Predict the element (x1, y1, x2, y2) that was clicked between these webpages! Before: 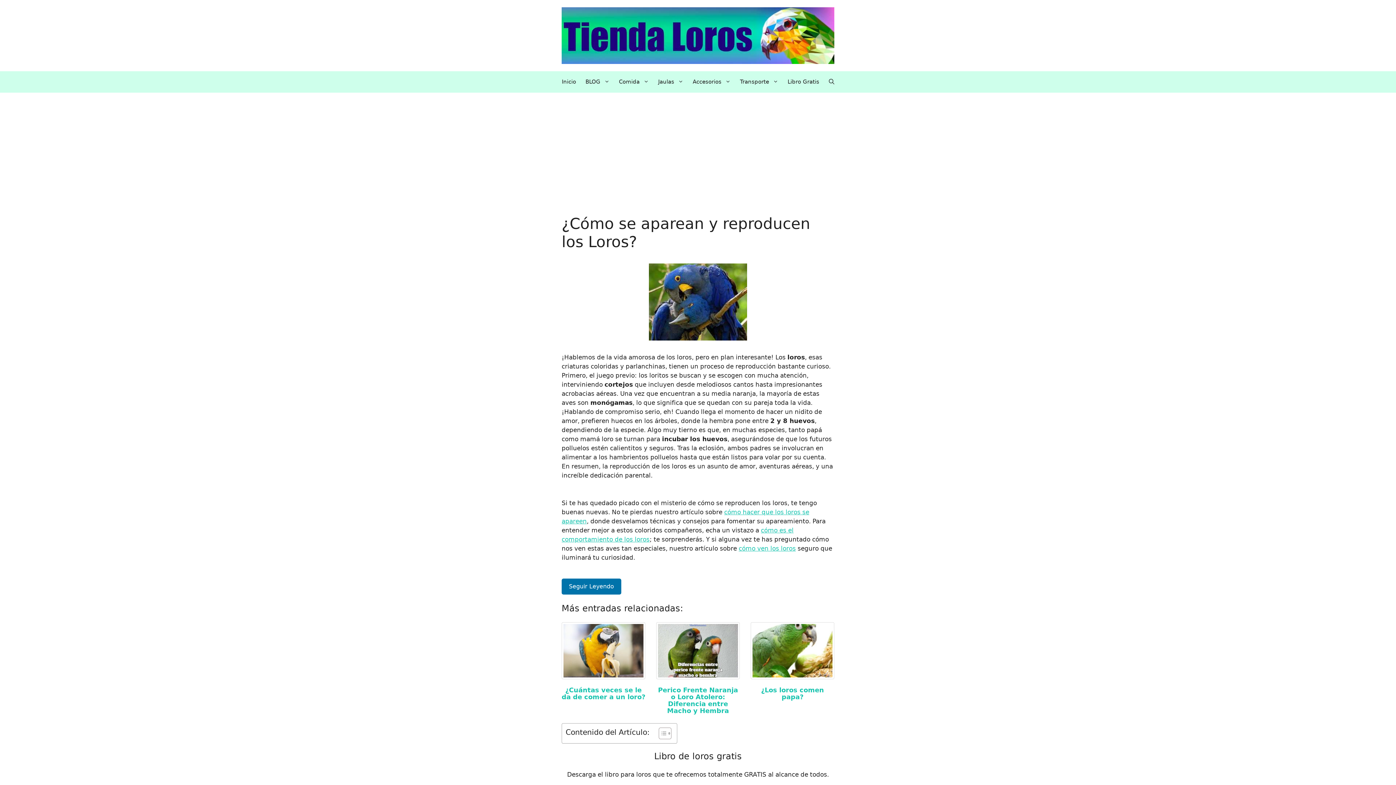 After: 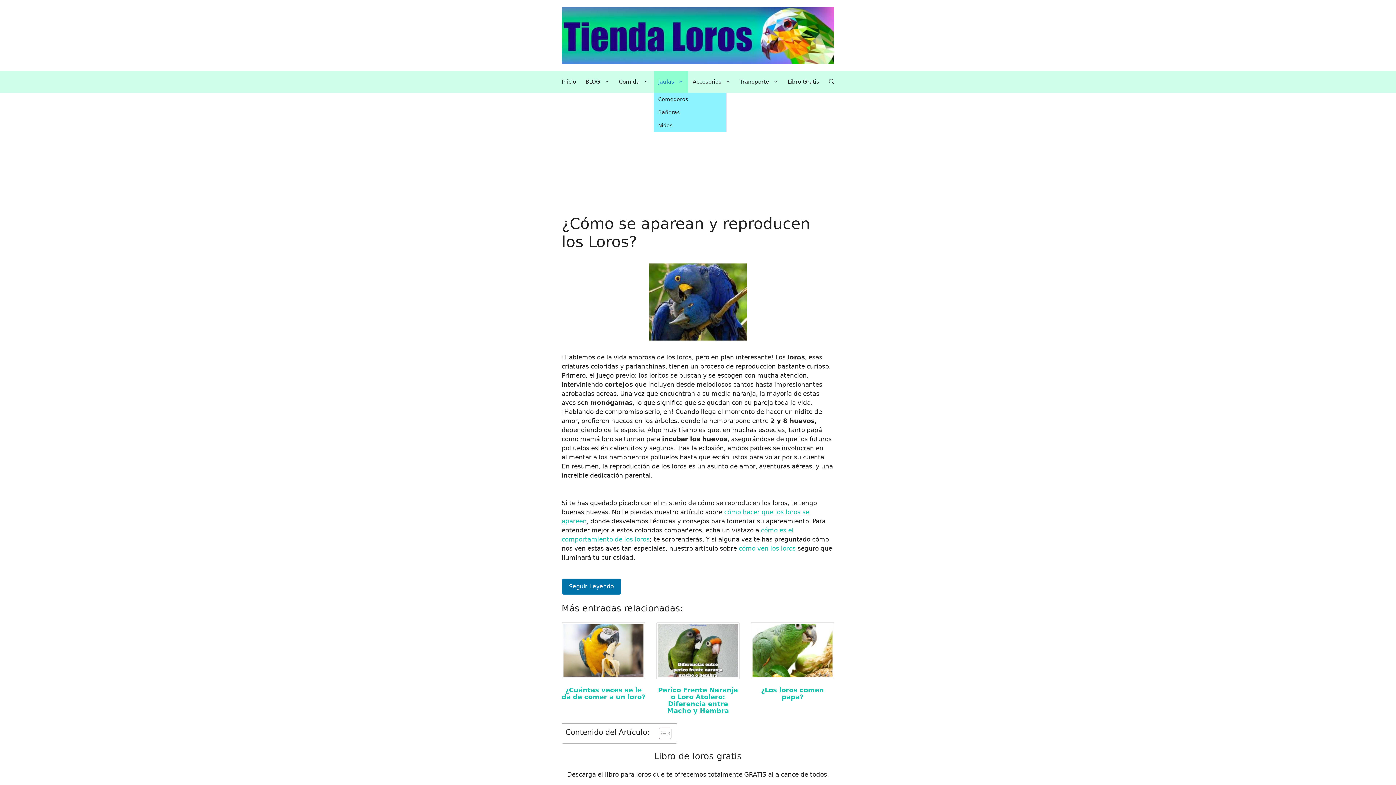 Action: bbox: (653, 71, 688, 92) label: Jaulas